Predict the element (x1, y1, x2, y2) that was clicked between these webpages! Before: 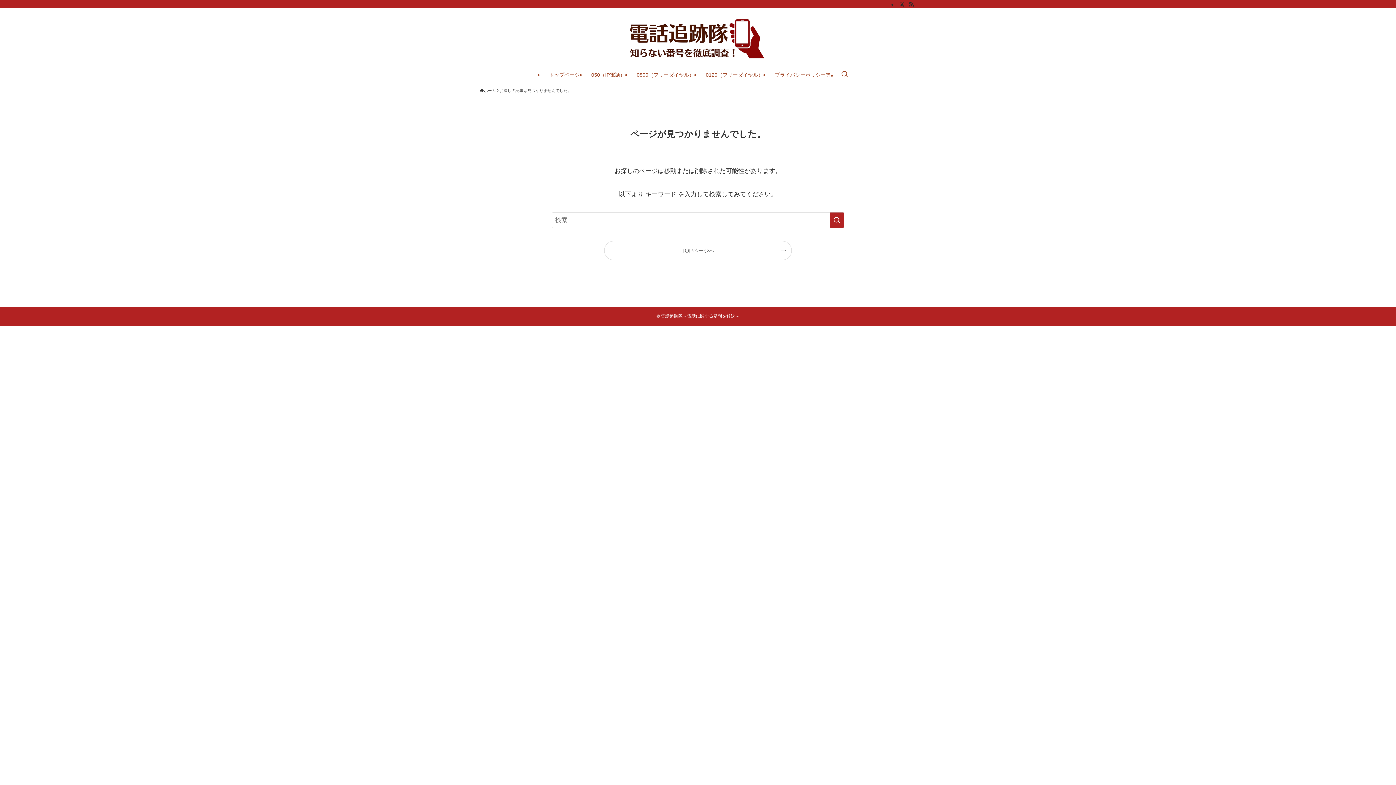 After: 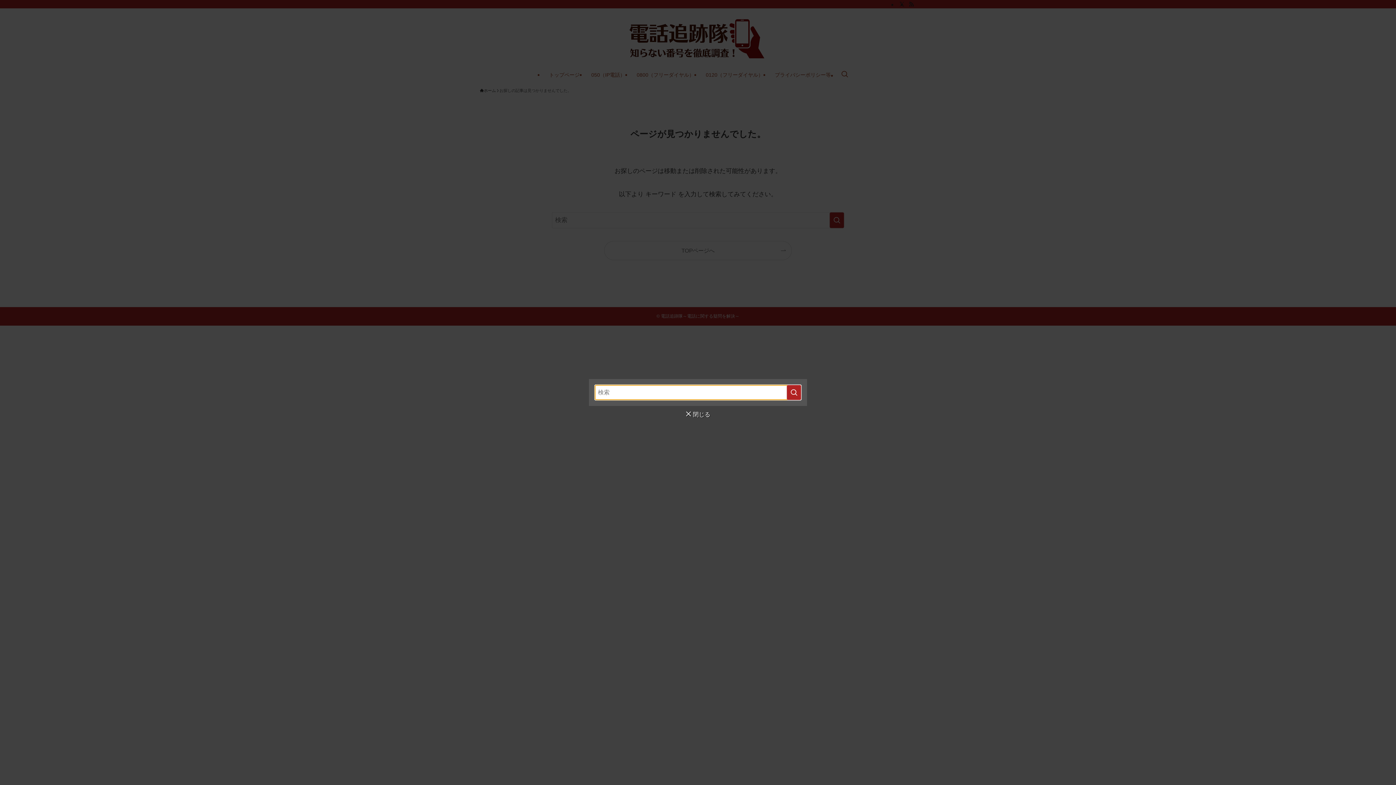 Action: bbox: (836, 66, 852, 83) label: 検索ボタン